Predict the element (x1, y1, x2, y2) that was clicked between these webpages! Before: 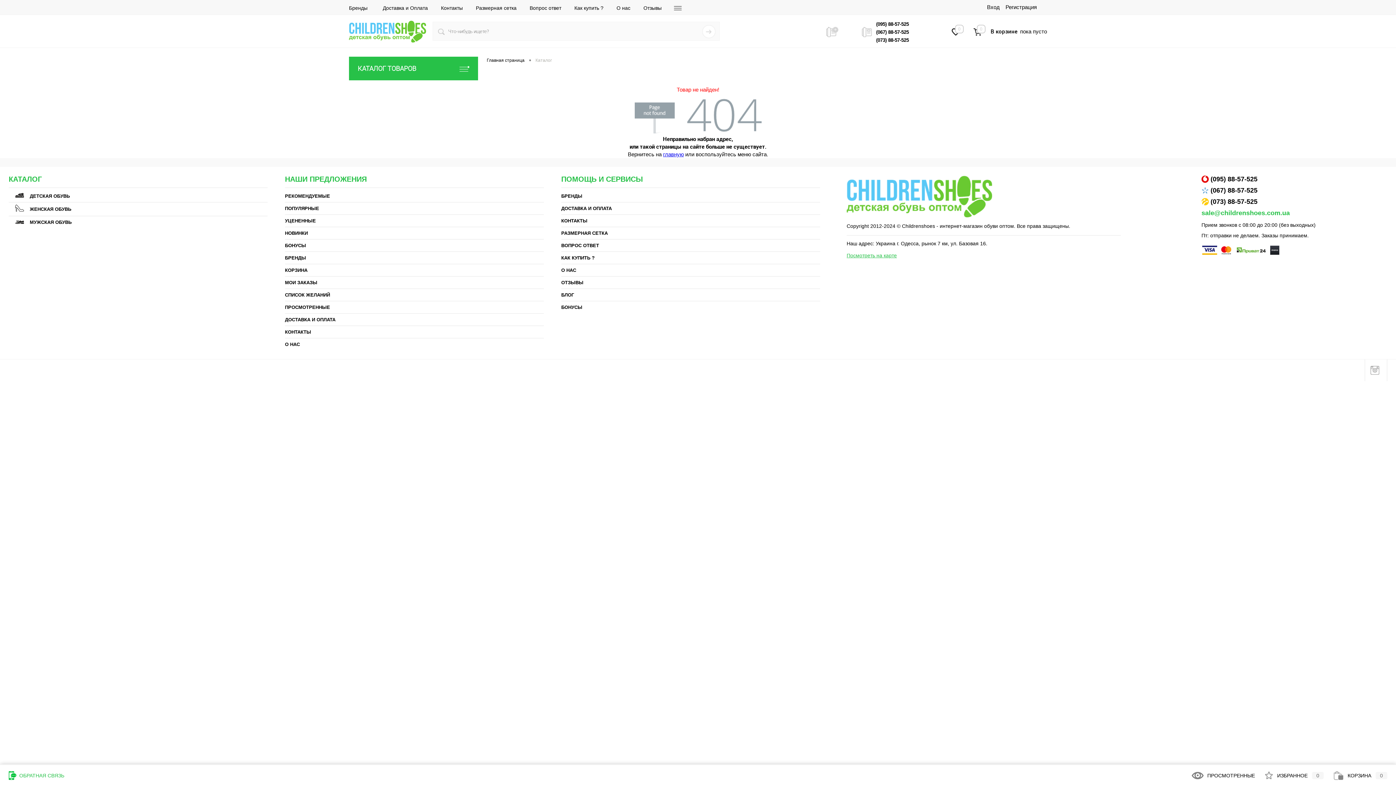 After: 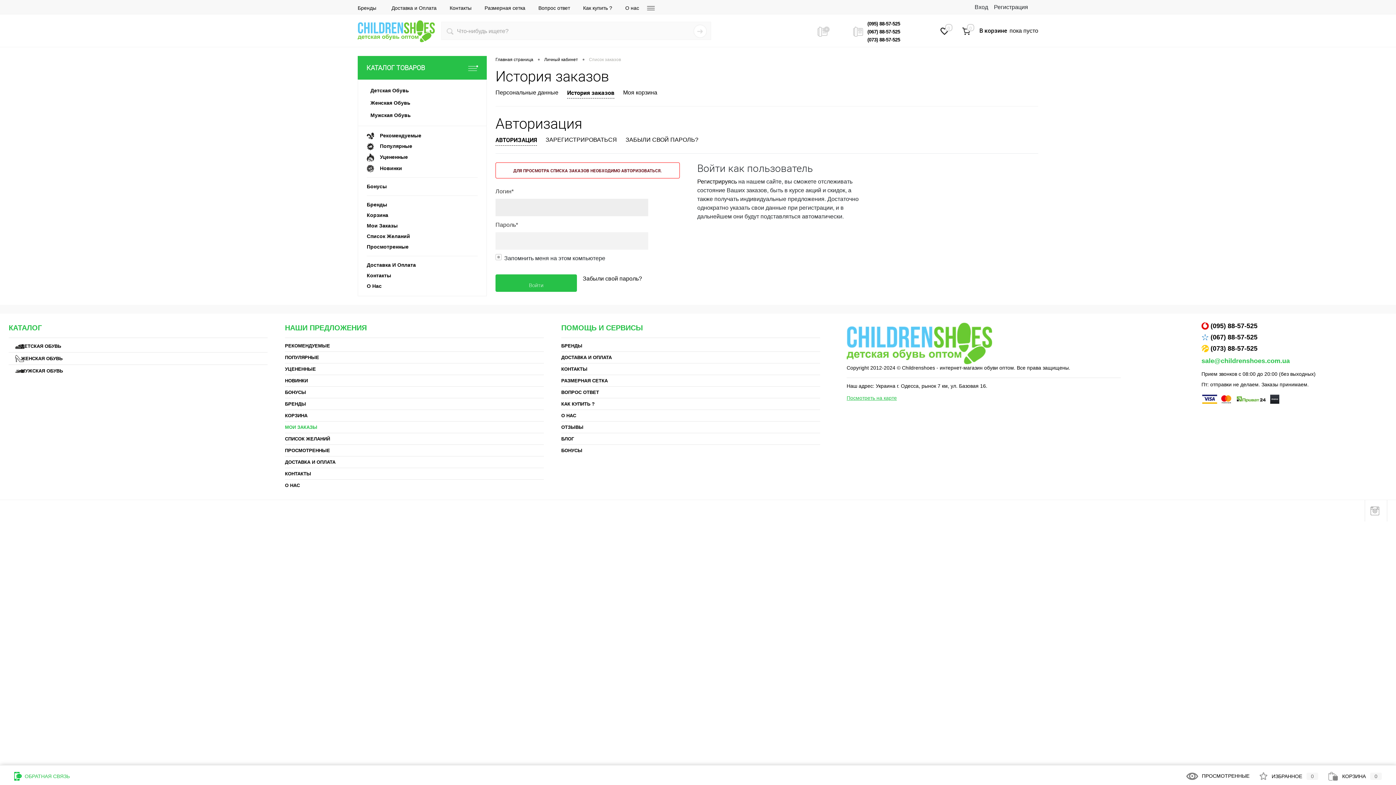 Action: label: МОИ ЗАКАЗЫ bbox: (285, 276, 543, 288)